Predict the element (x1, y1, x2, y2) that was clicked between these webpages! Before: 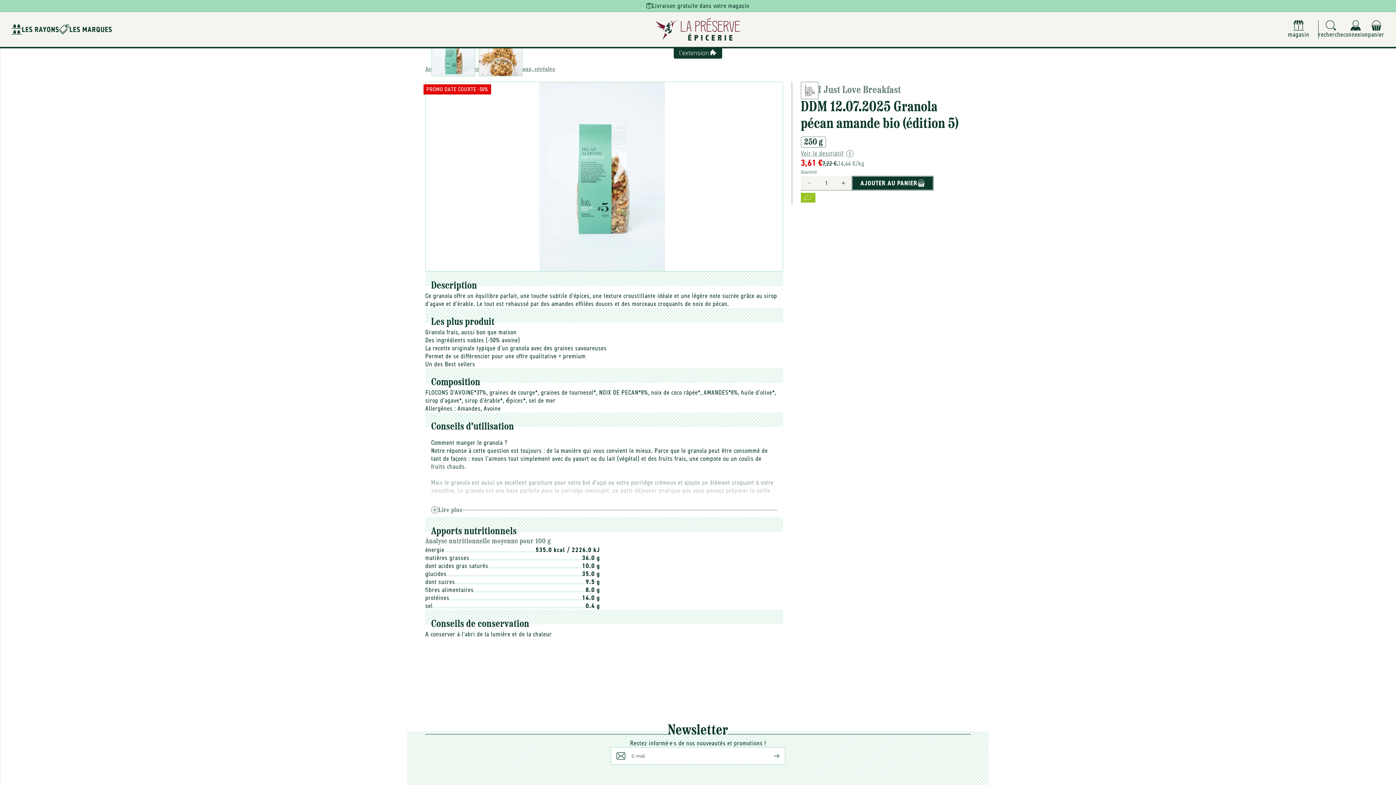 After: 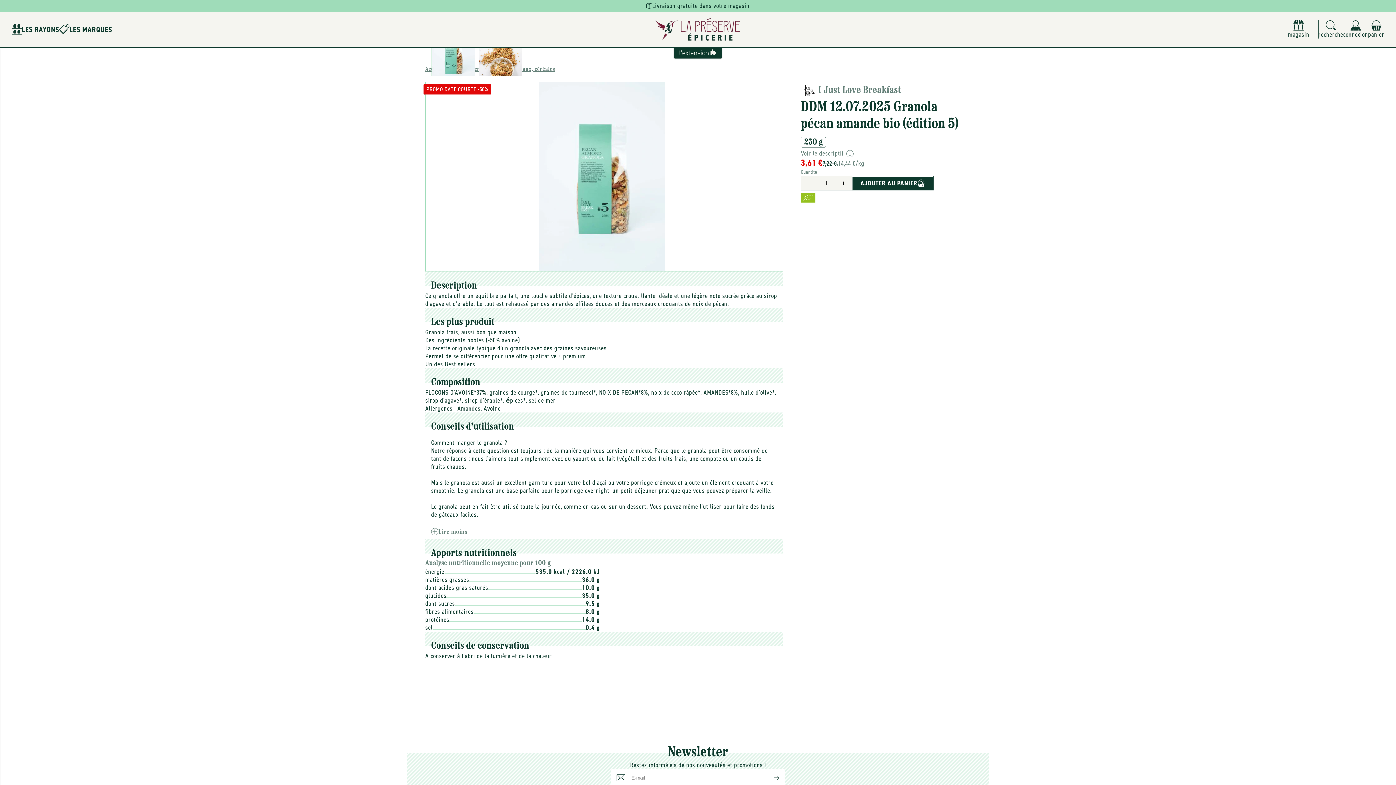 Action: label: Lire plus bbox: (425, 502, 783, 517)